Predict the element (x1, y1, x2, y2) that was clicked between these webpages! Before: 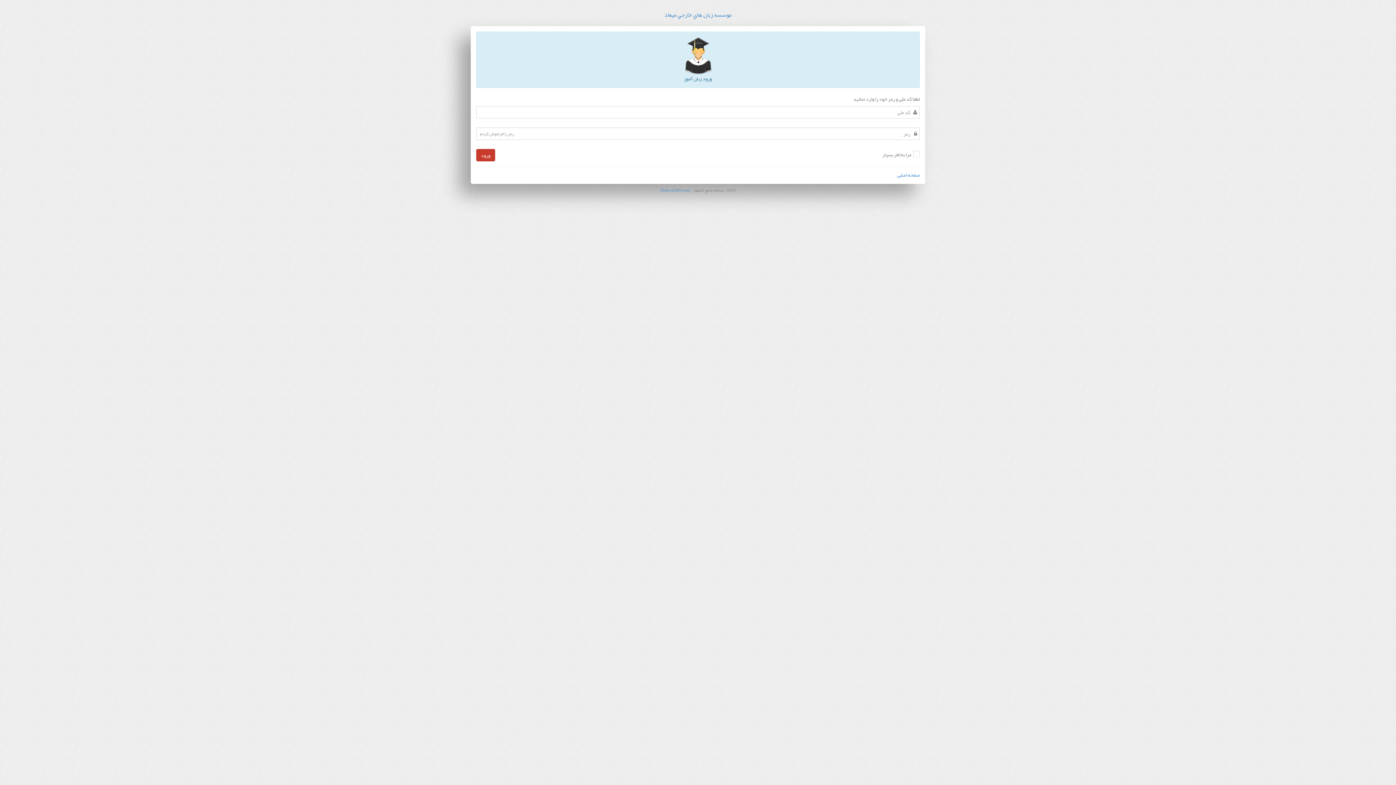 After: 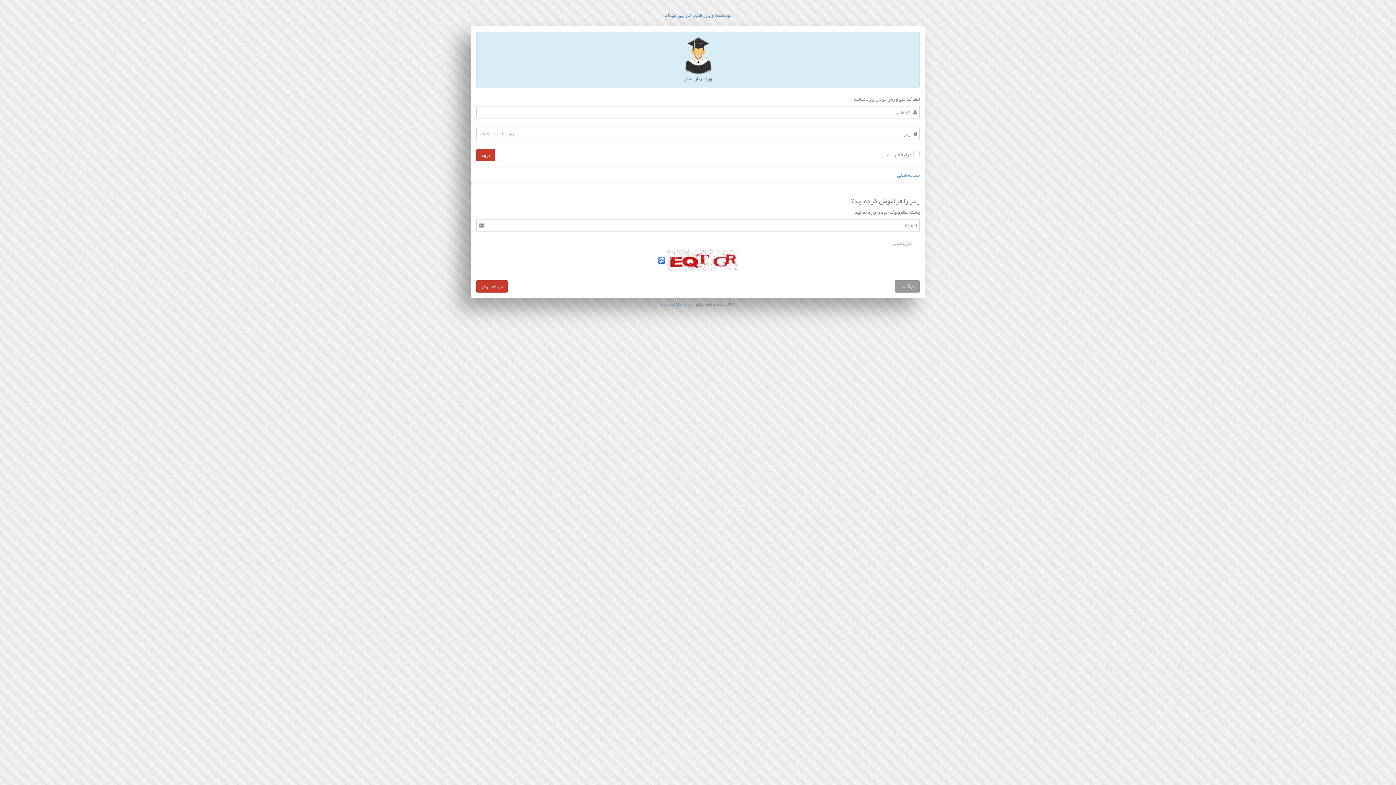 Action: label: رمز را فراموش کردم bbox: (480, 130, 513, 137)